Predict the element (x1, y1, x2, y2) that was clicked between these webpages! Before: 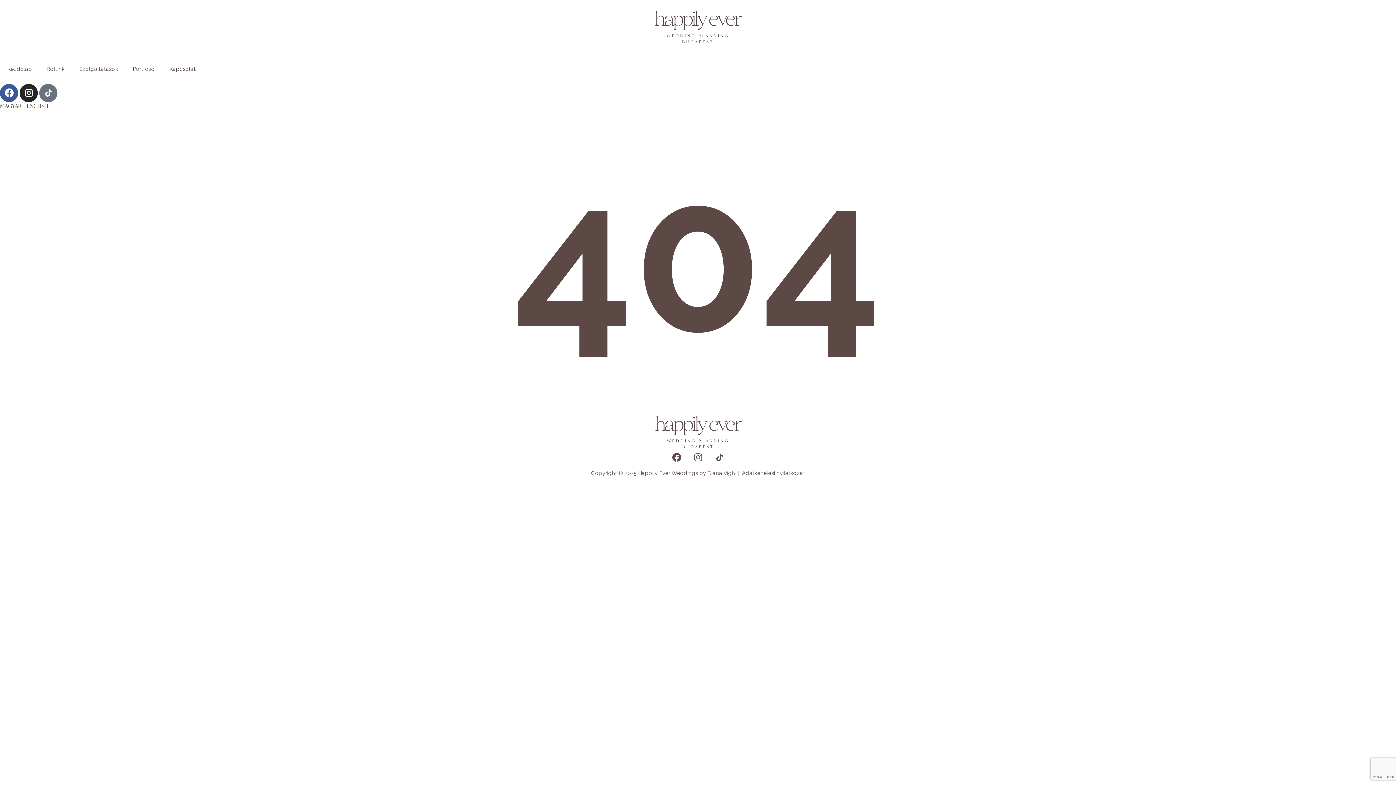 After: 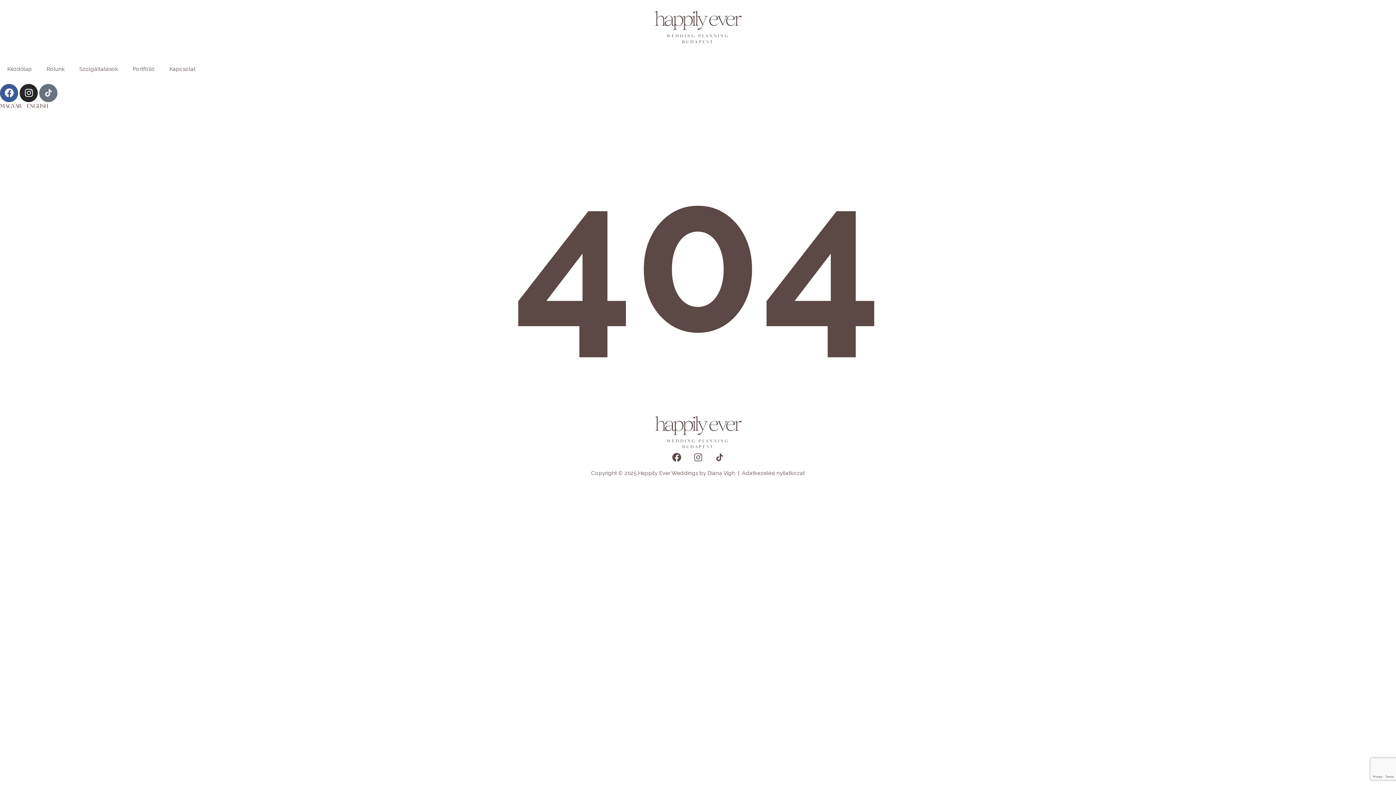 Action: label: Instagram bbox: (689, 448, 707, 466)